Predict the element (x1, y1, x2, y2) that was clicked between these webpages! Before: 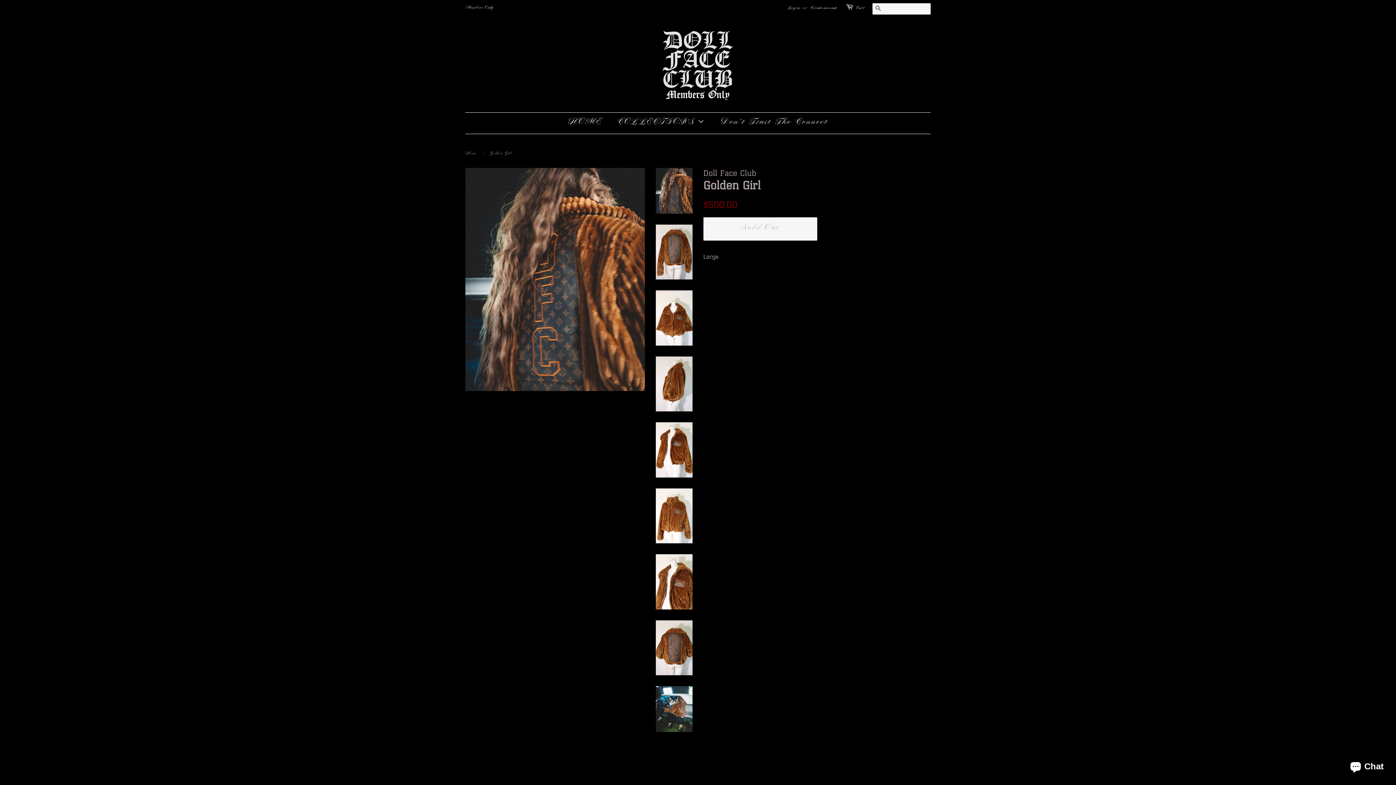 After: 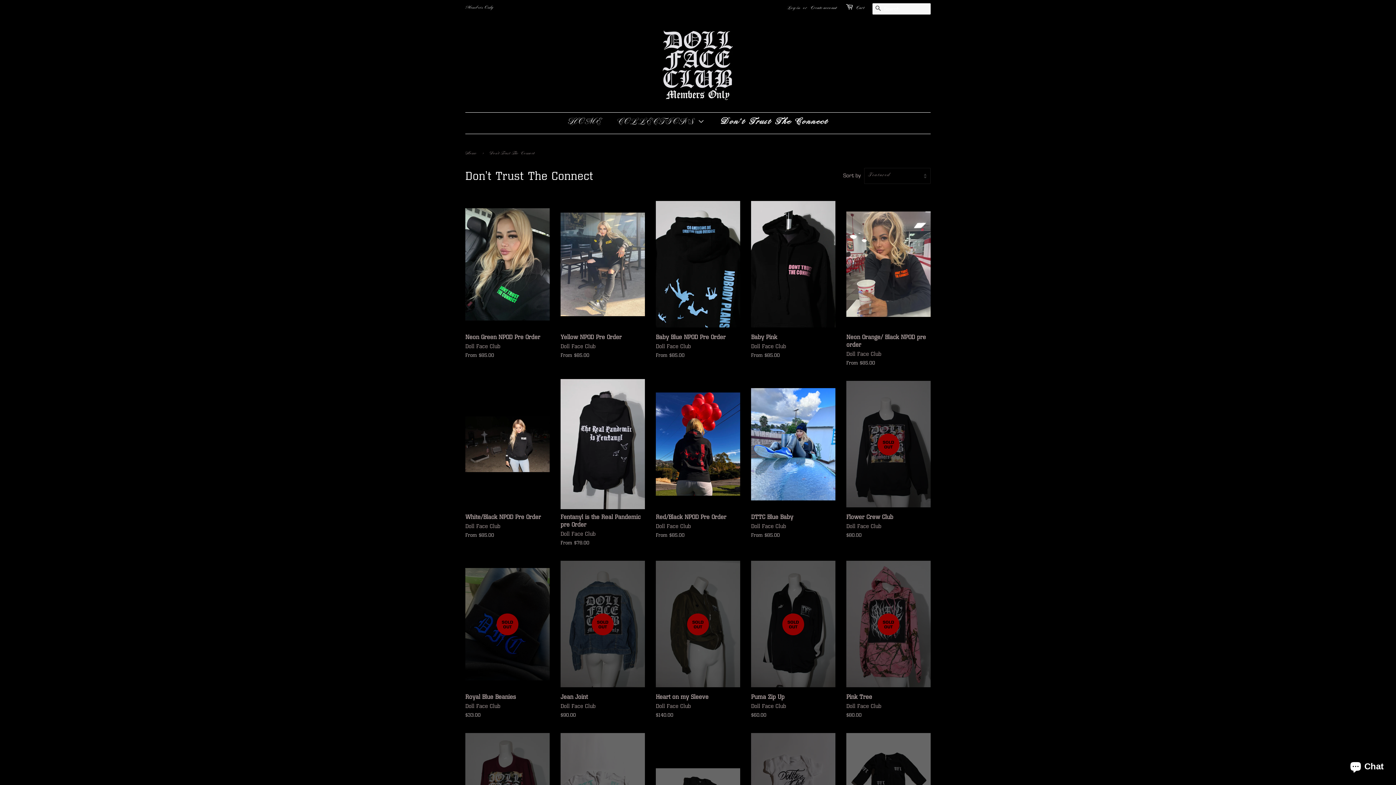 Action: bbox: (715, 112, 828, 133) label: Don’t Trust The Connect